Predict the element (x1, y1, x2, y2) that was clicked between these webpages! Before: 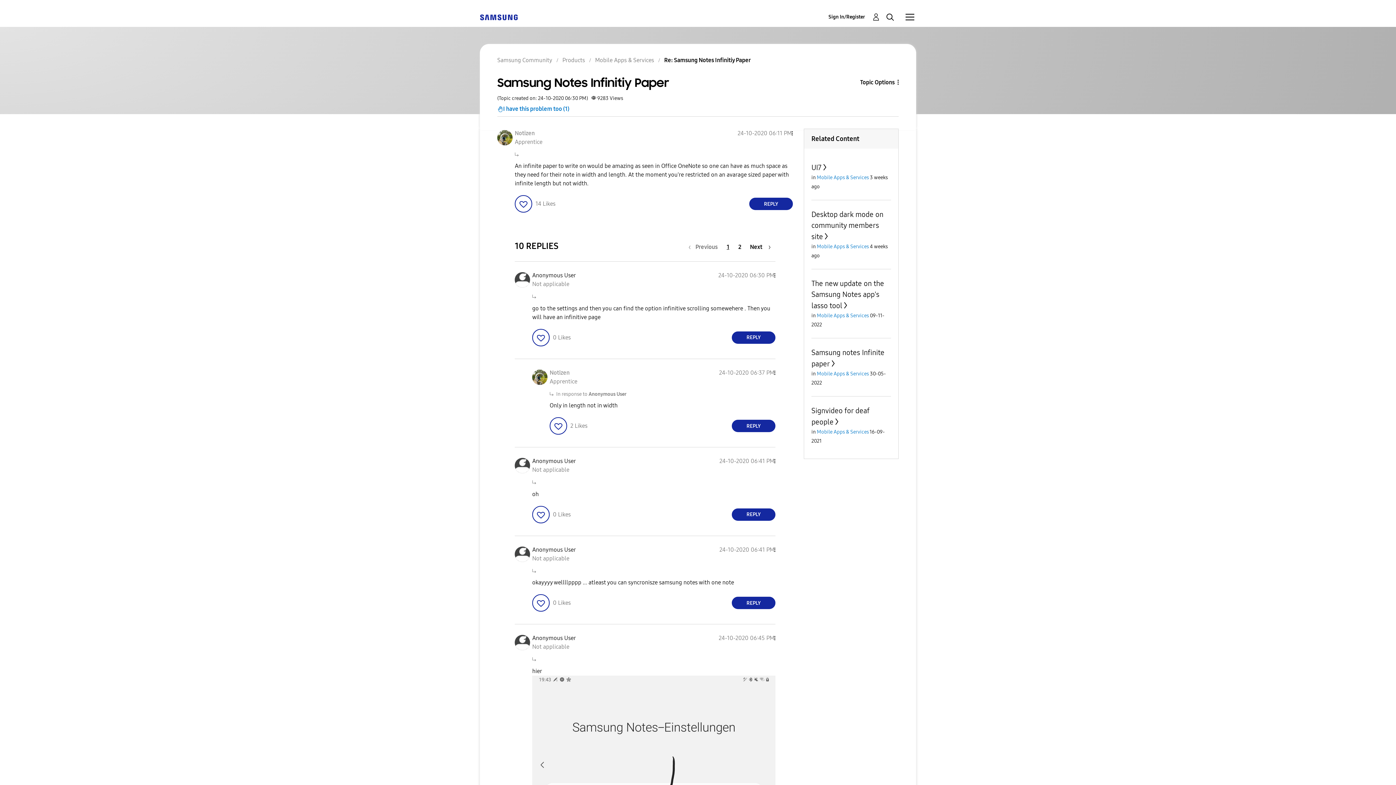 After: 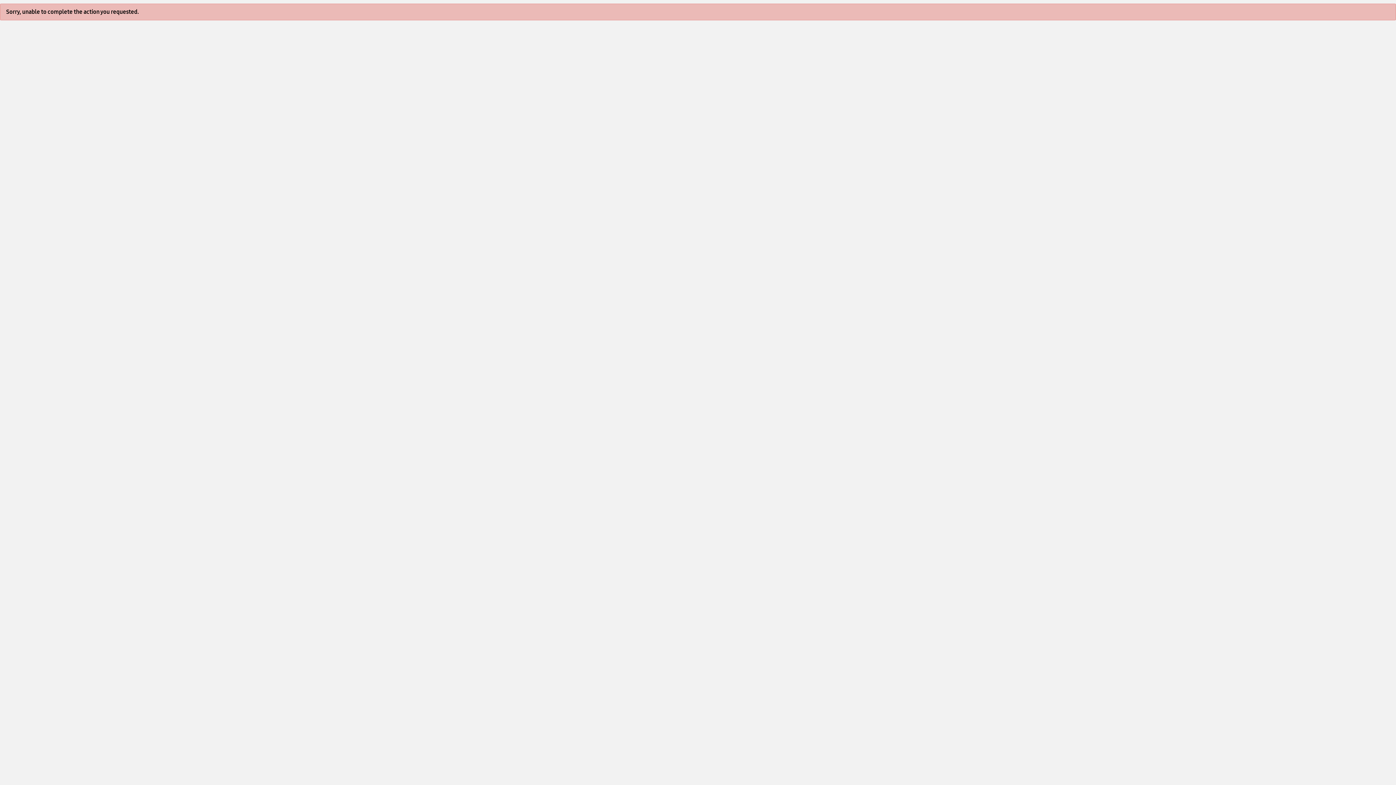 Action: label: Sign In/Register bbox: (828, 12, 880, 21)